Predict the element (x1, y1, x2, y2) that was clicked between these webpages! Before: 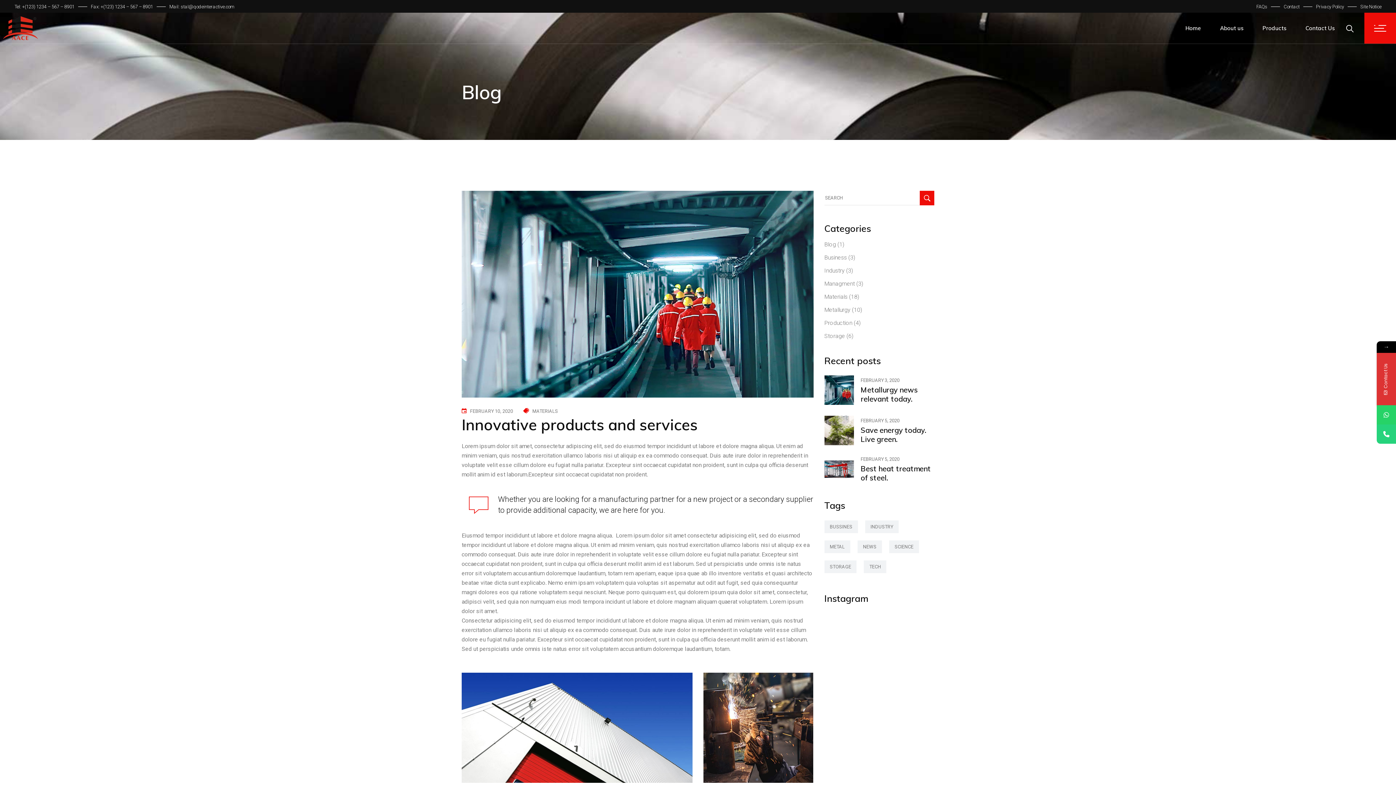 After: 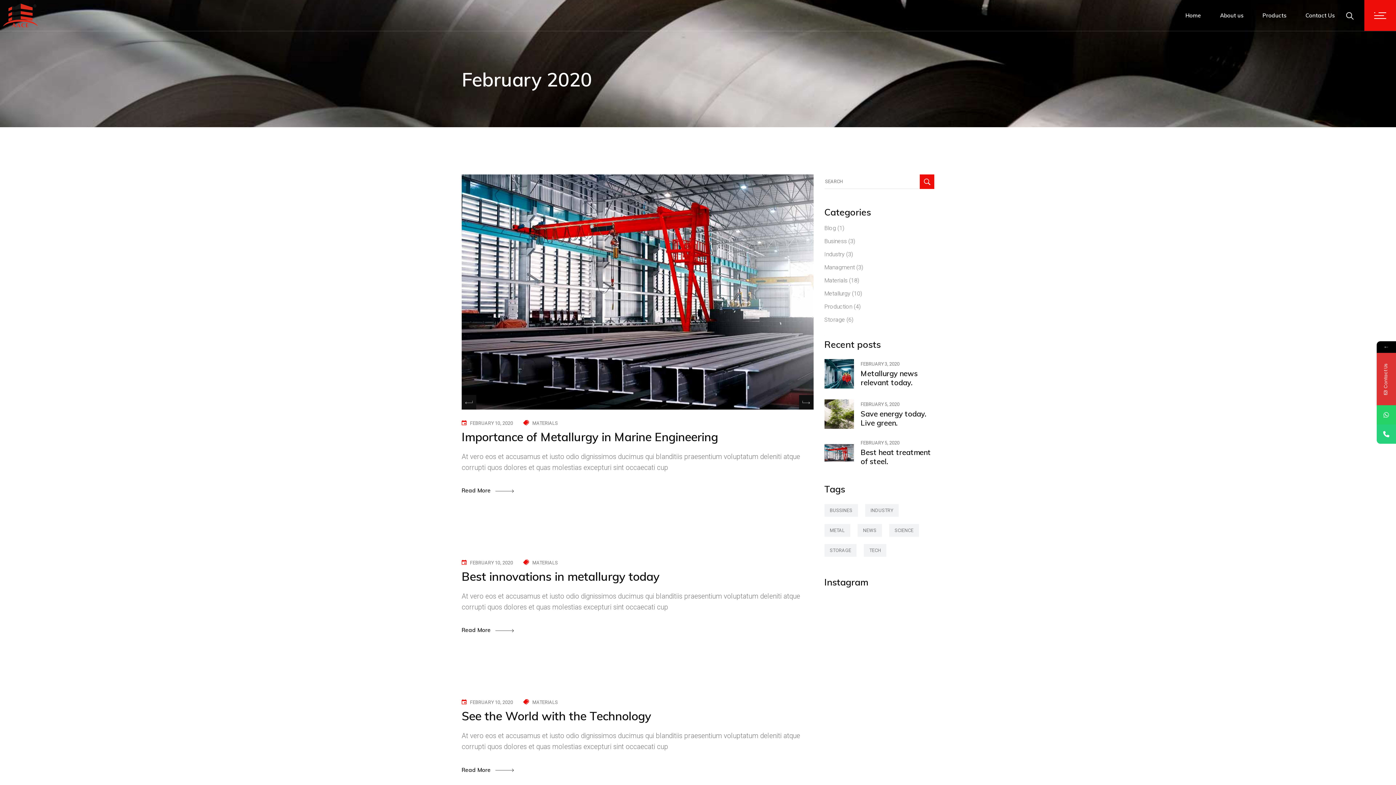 Action: bbox: (860, 418, 899, 425) label: FEBRUARY 5, 2020